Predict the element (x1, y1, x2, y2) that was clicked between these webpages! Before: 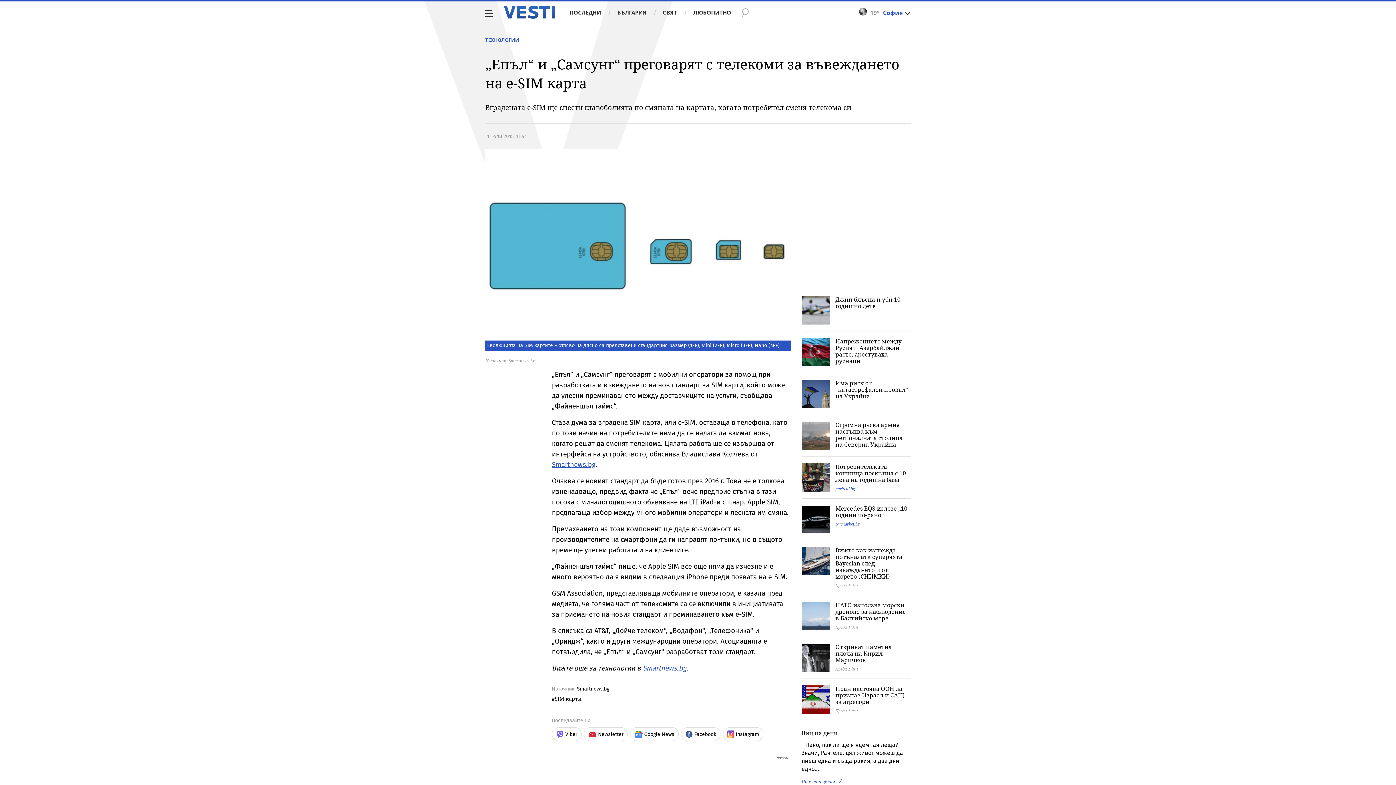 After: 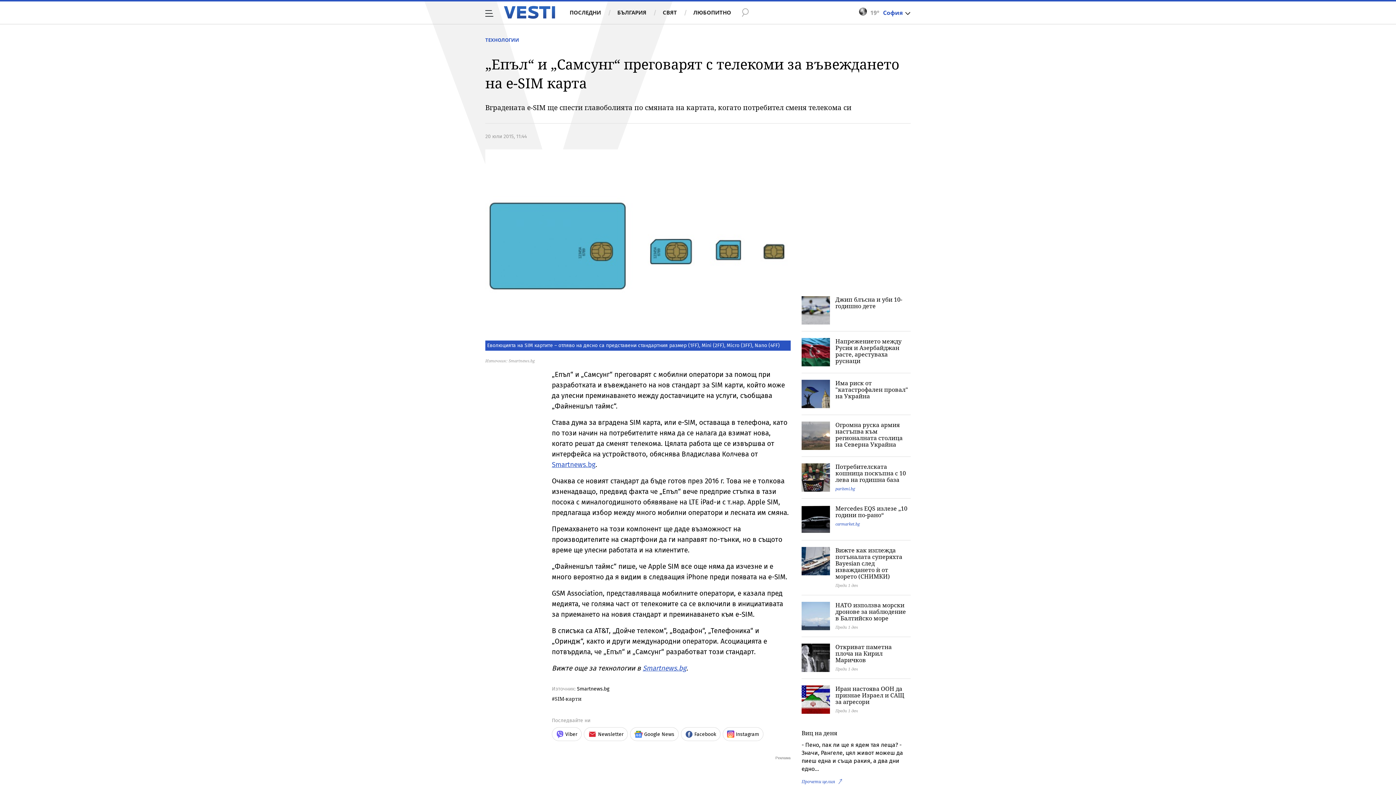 Action: bbox: (801, 729, 837, 737) label: Виц на деня